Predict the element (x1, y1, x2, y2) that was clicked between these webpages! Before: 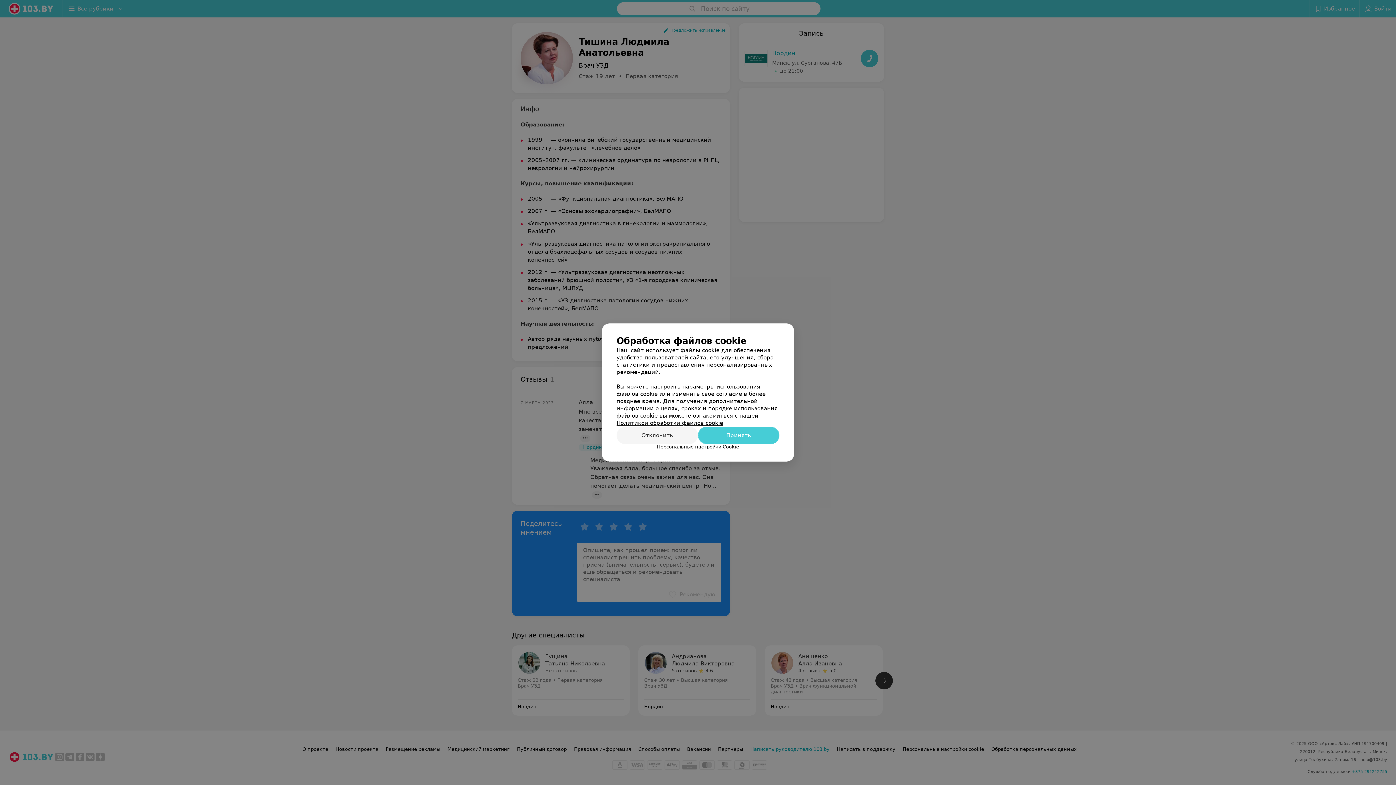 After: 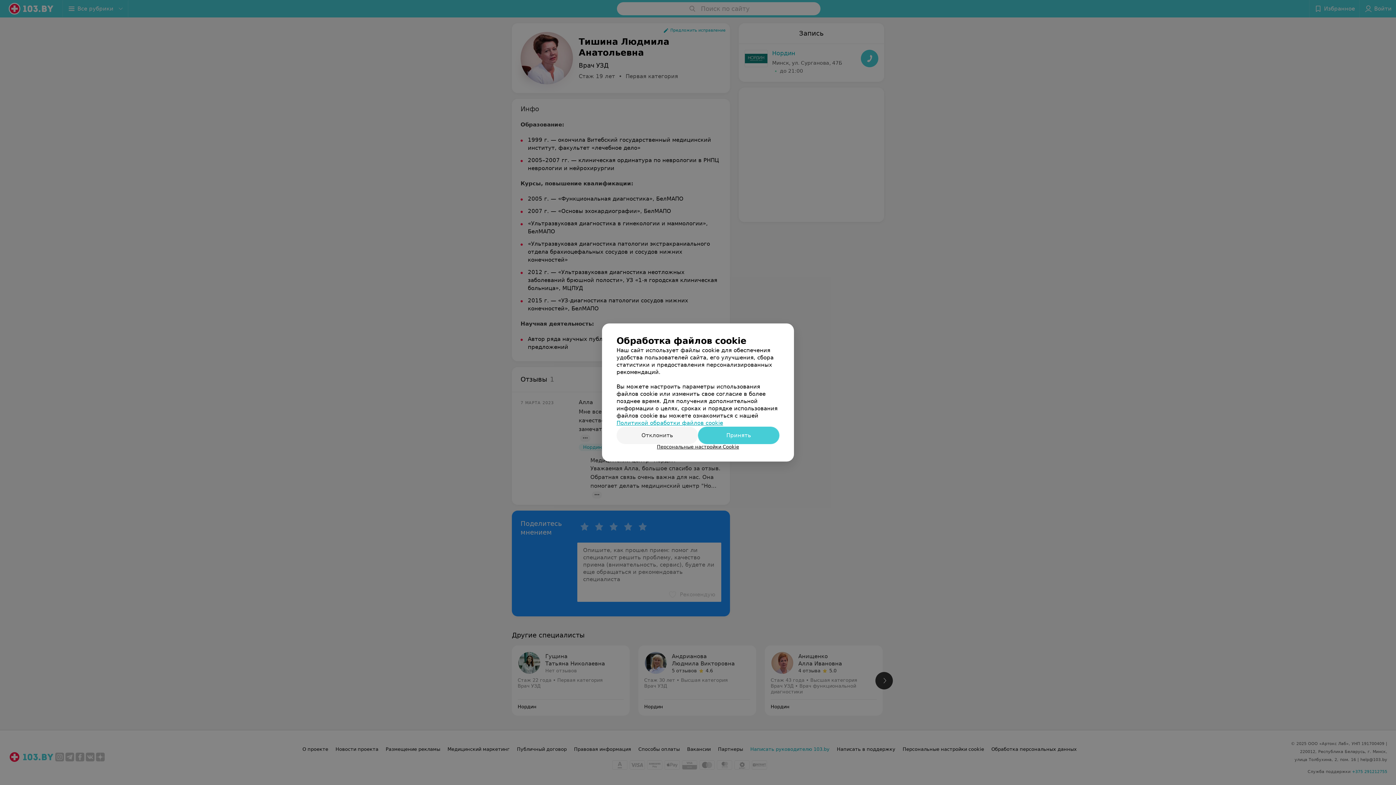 Action: label: Политикой обработки файлов cookie bbox: (616, 420, 723, 426)